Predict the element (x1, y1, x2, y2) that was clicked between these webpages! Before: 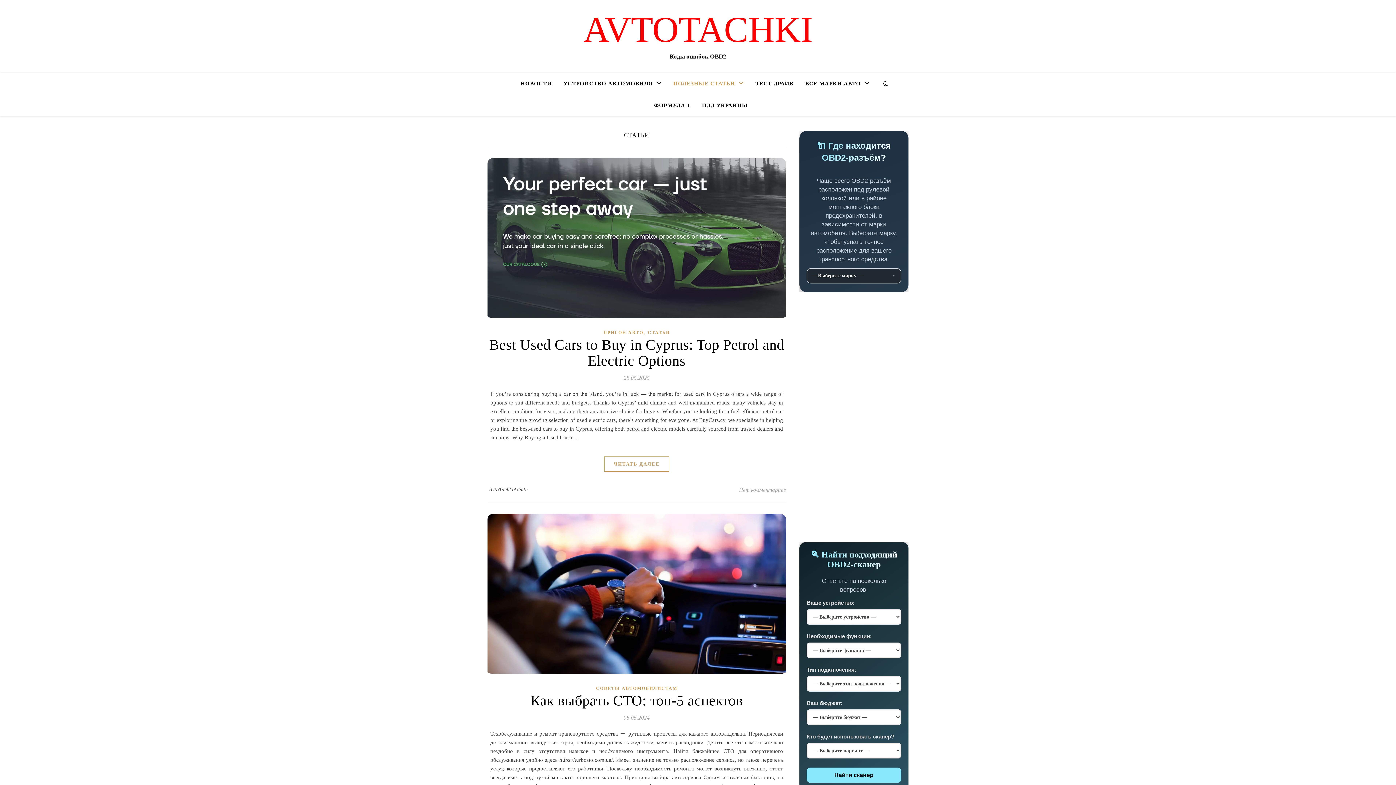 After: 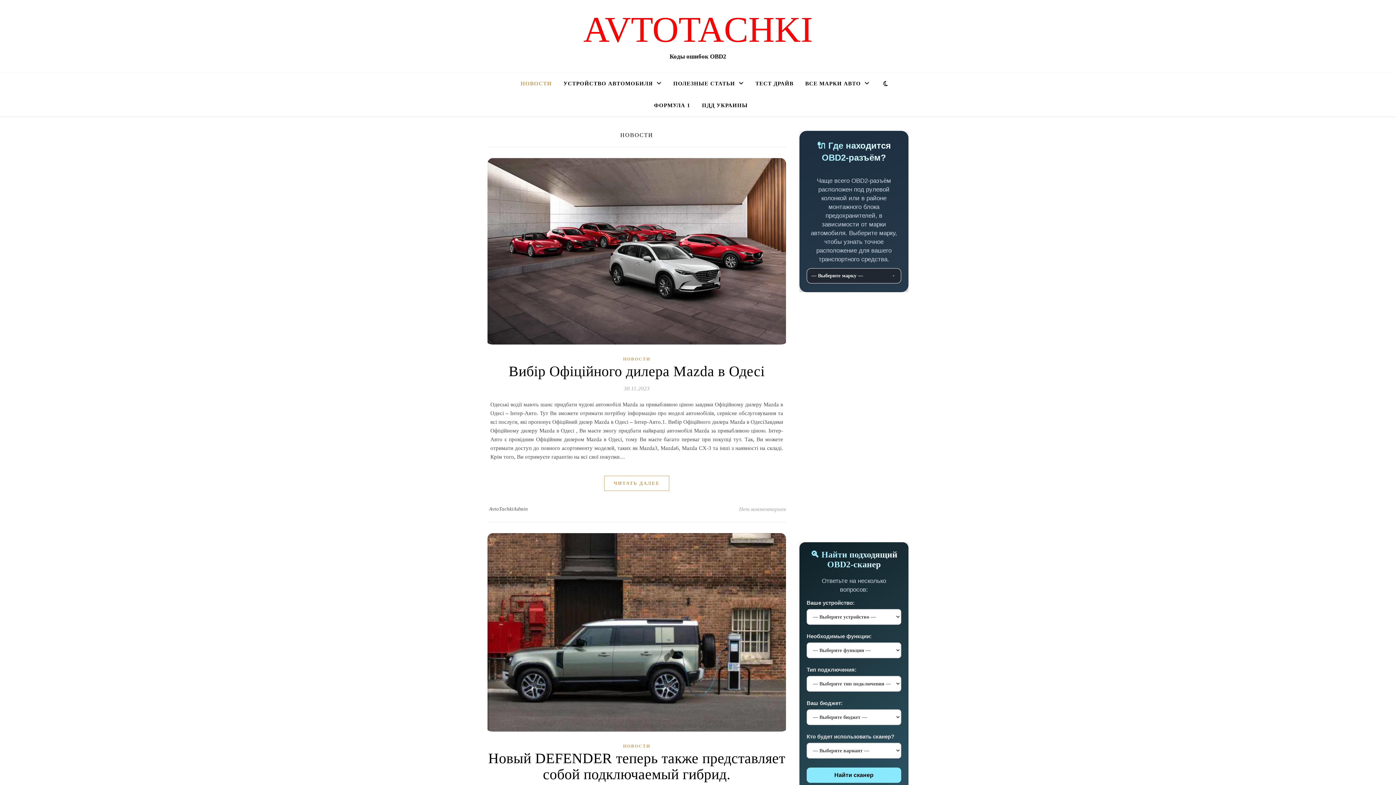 Action: label: НОВОСТИ bbox: (520, 72, 557, 94)